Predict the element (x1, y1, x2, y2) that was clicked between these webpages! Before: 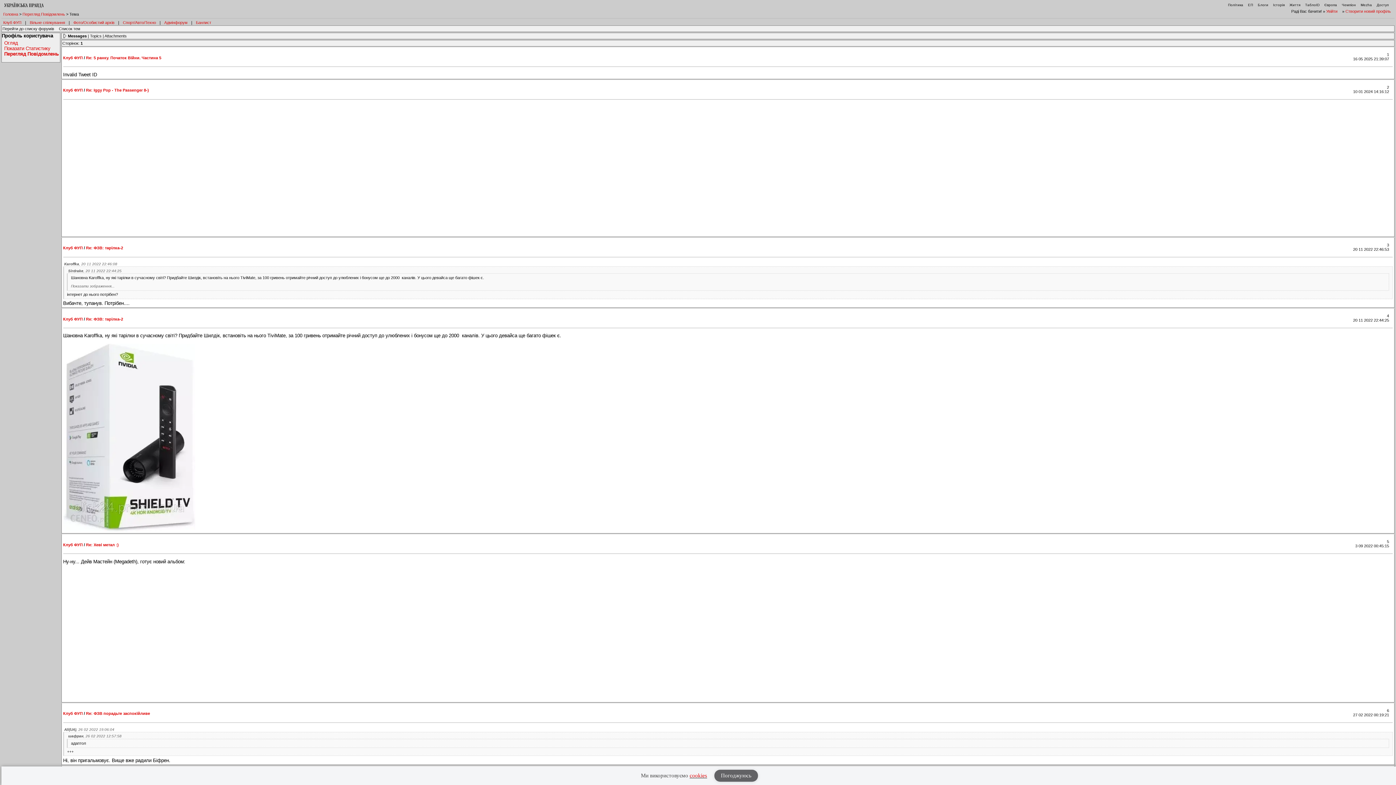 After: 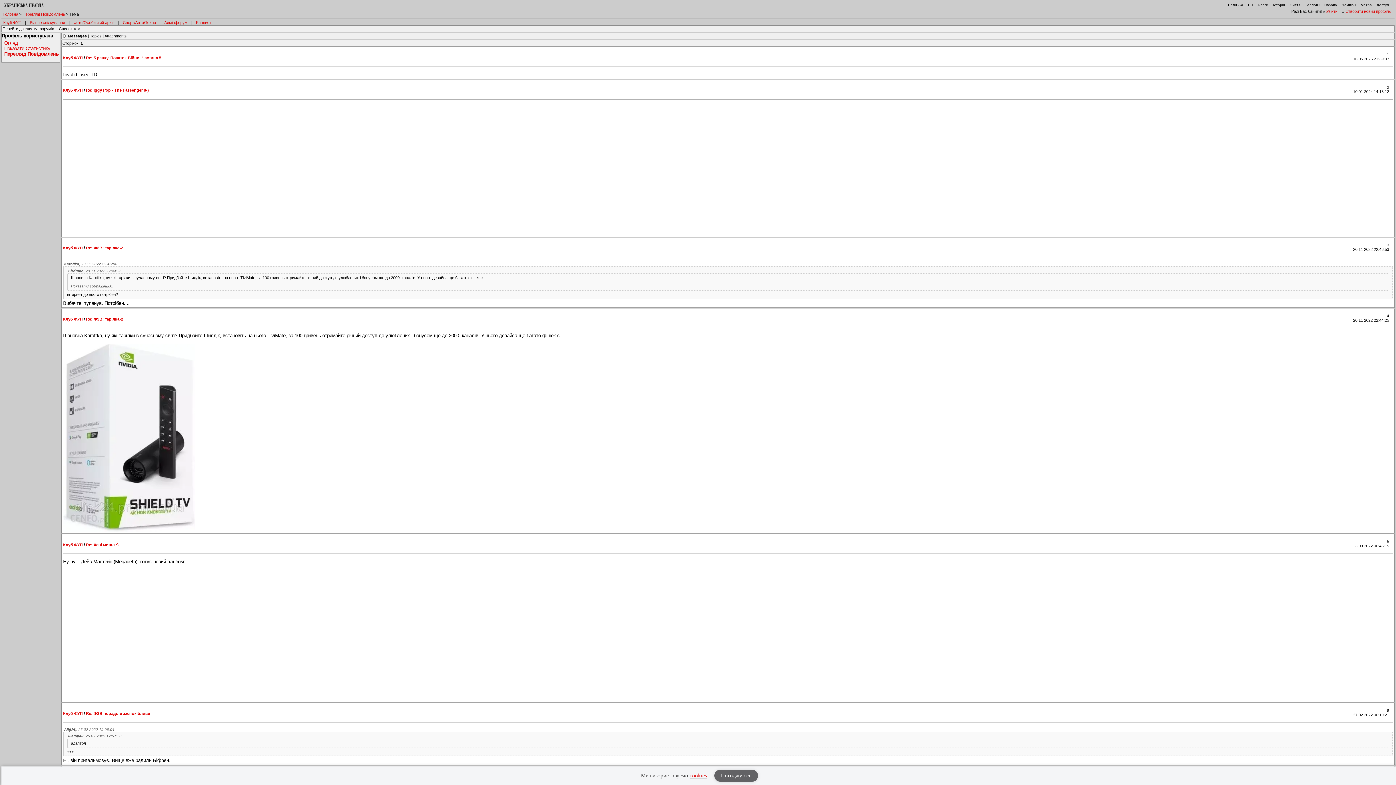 Action: bbox: (4, 51, 58, 56) label: Перегляд Повідомлень